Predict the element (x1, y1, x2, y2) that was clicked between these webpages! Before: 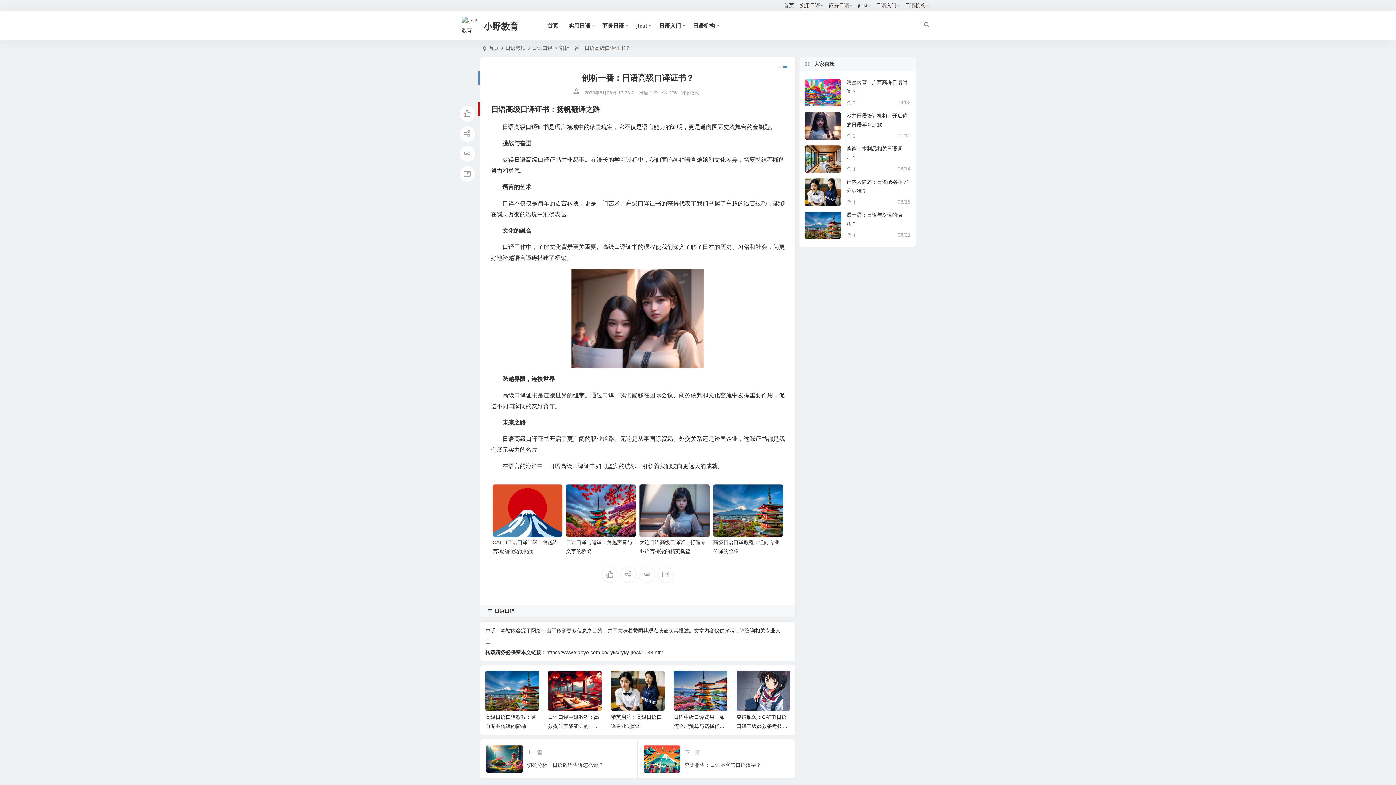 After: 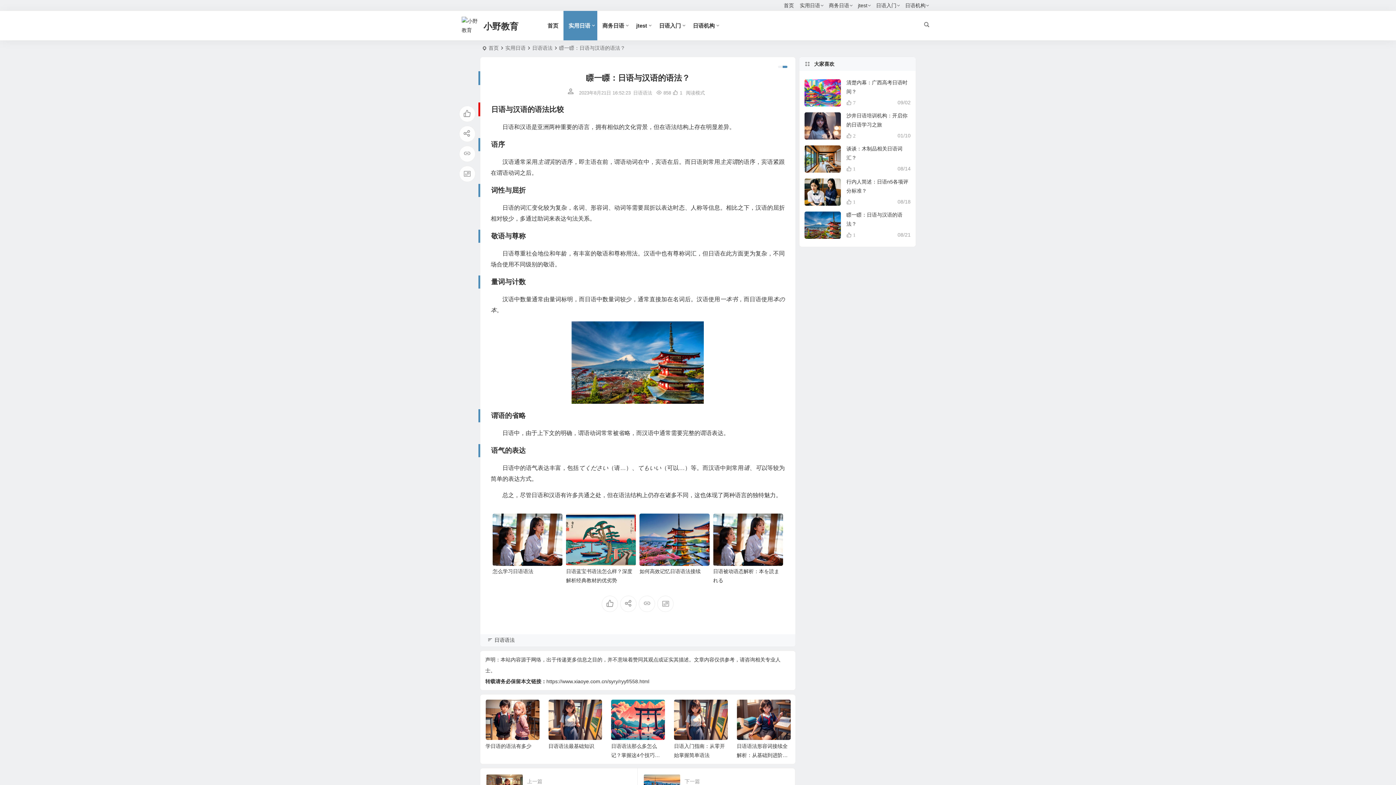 Action: bbox: (804, 211, 841, 238)